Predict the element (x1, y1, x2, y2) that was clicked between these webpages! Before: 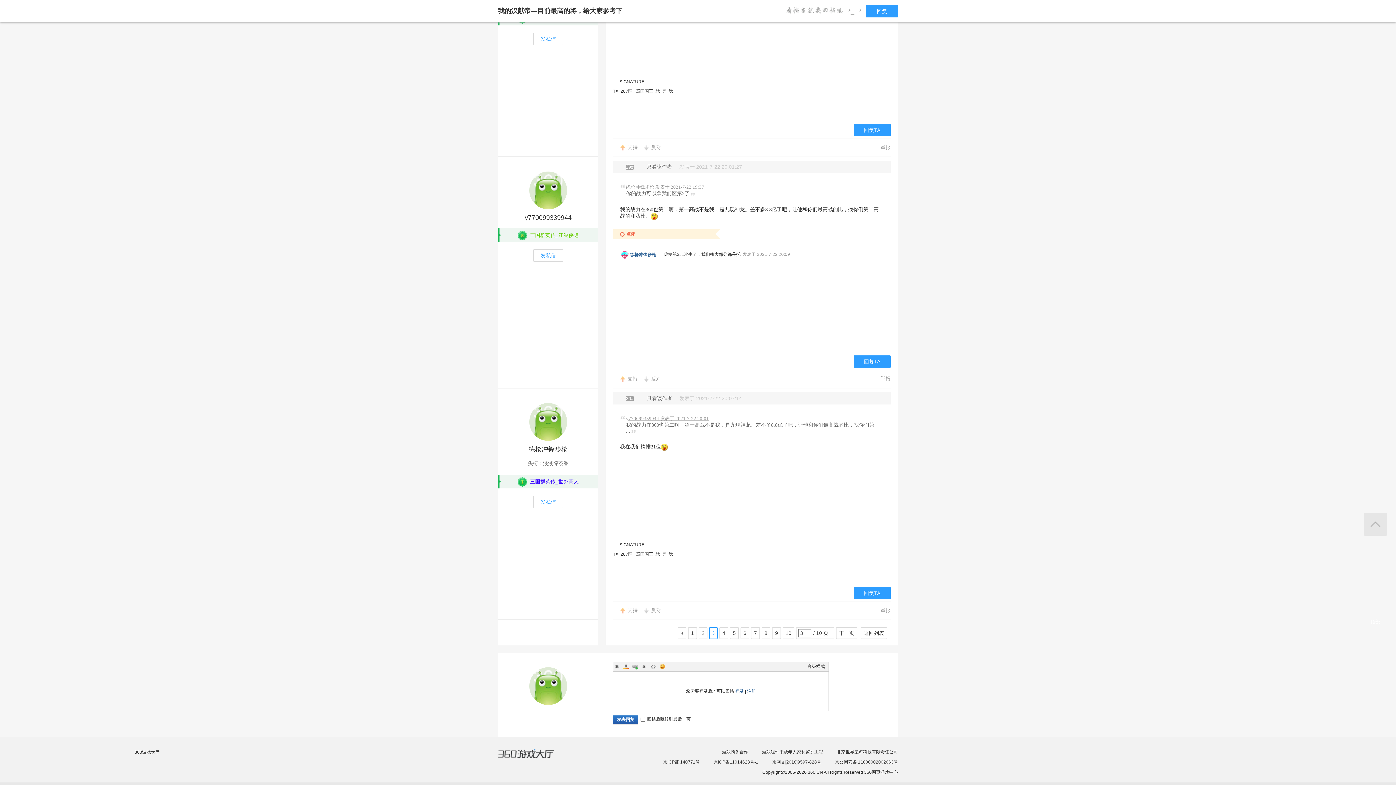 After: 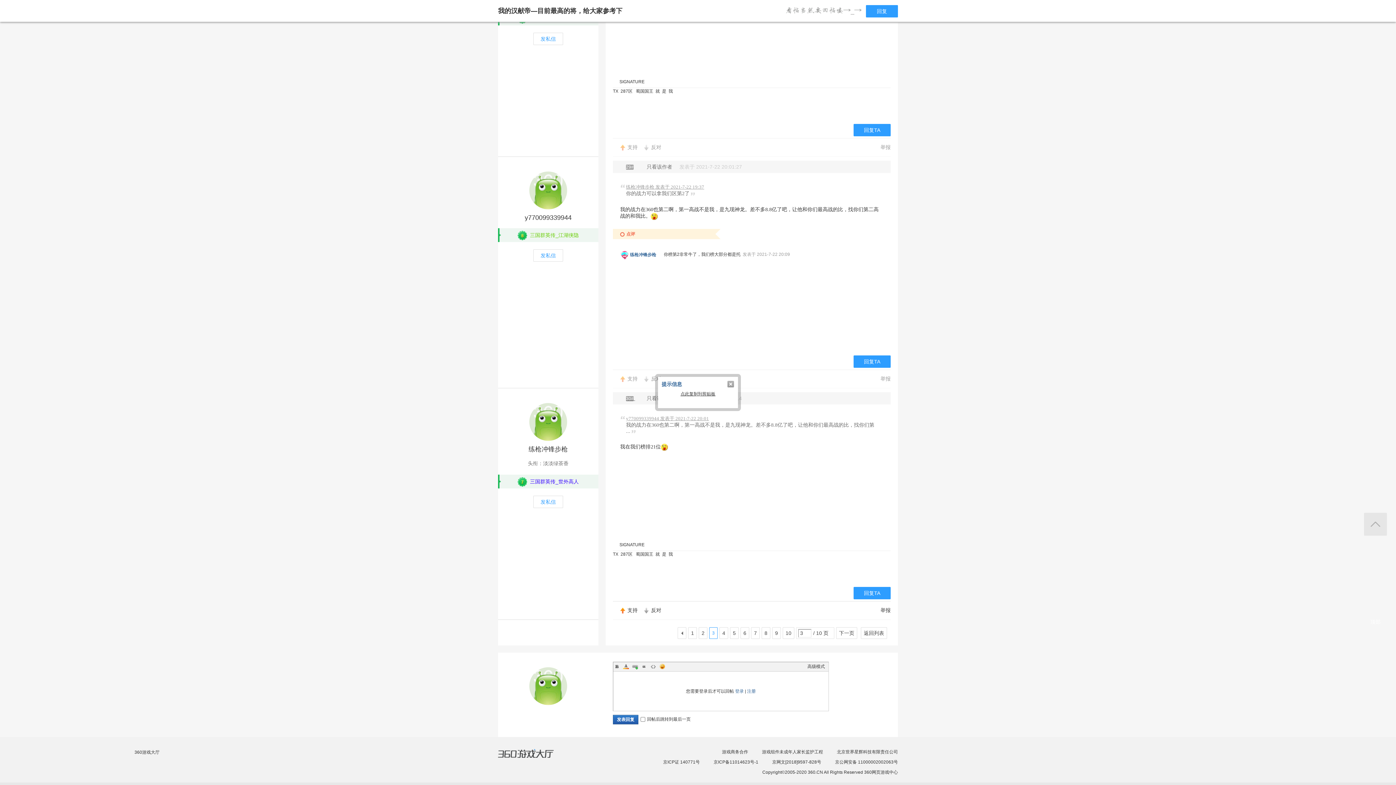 Action: label: 
                                                                                                     30#
                                                                                         bbox: (620, 395, 641, 401)